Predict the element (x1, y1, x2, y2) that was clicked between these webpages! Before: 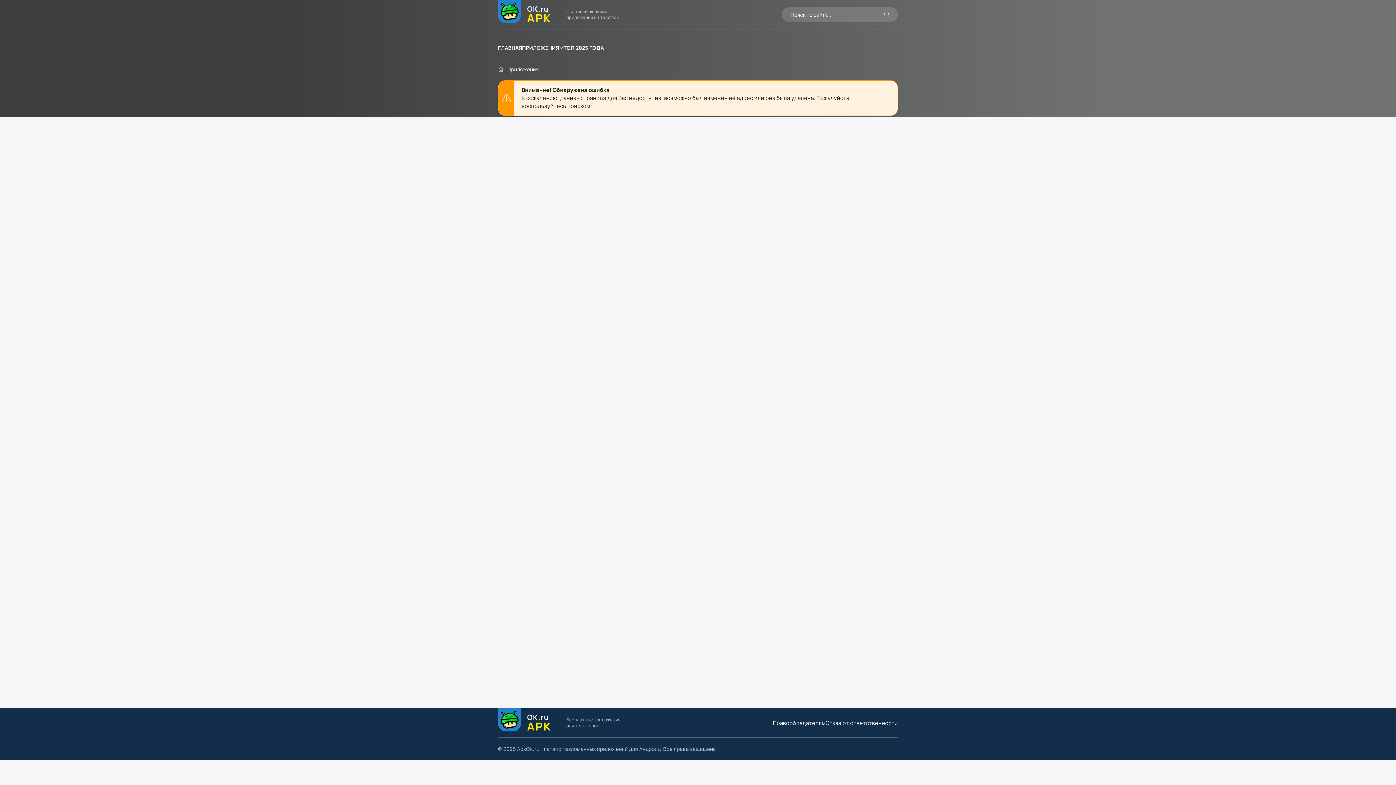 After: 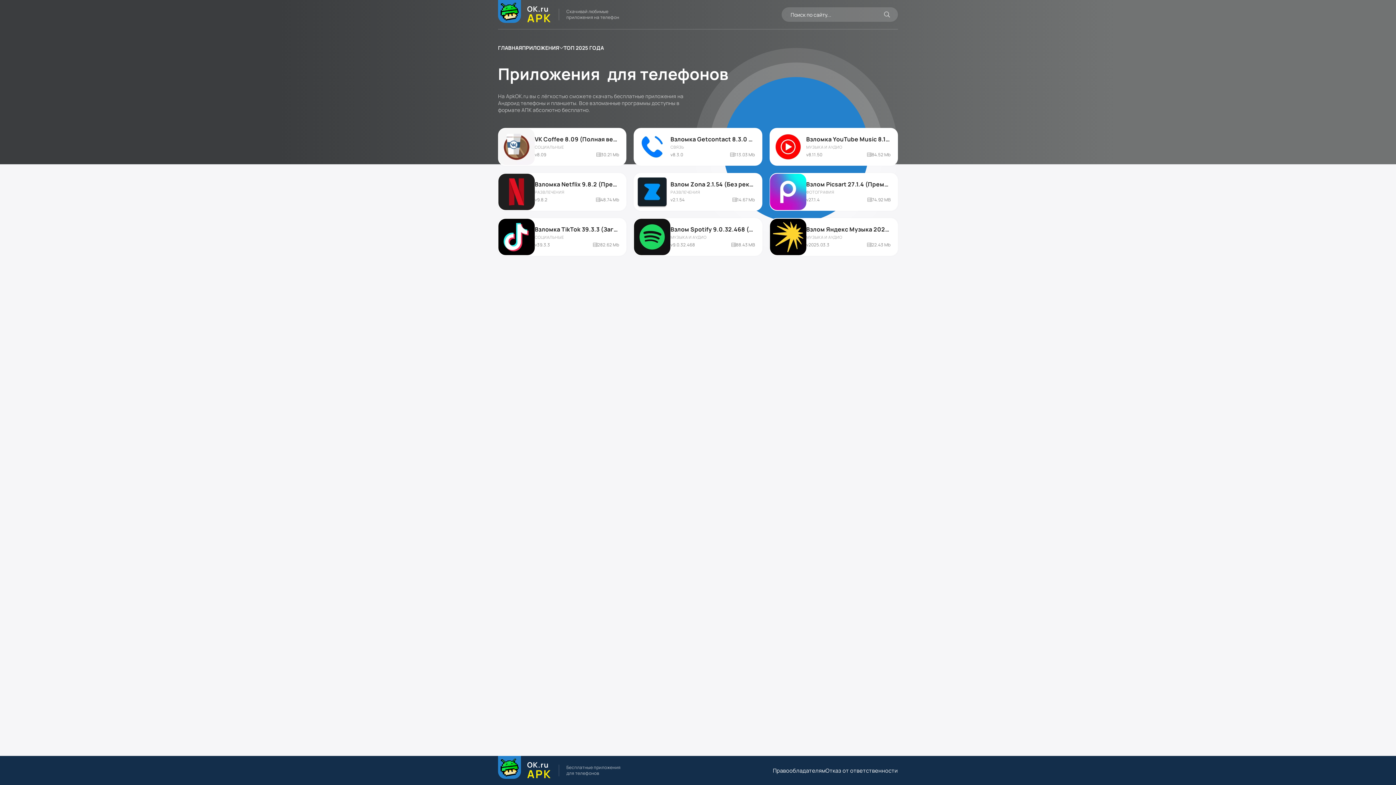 Action: bbox: (498, 29, 522, 65) label: ГЛАВНАЯ